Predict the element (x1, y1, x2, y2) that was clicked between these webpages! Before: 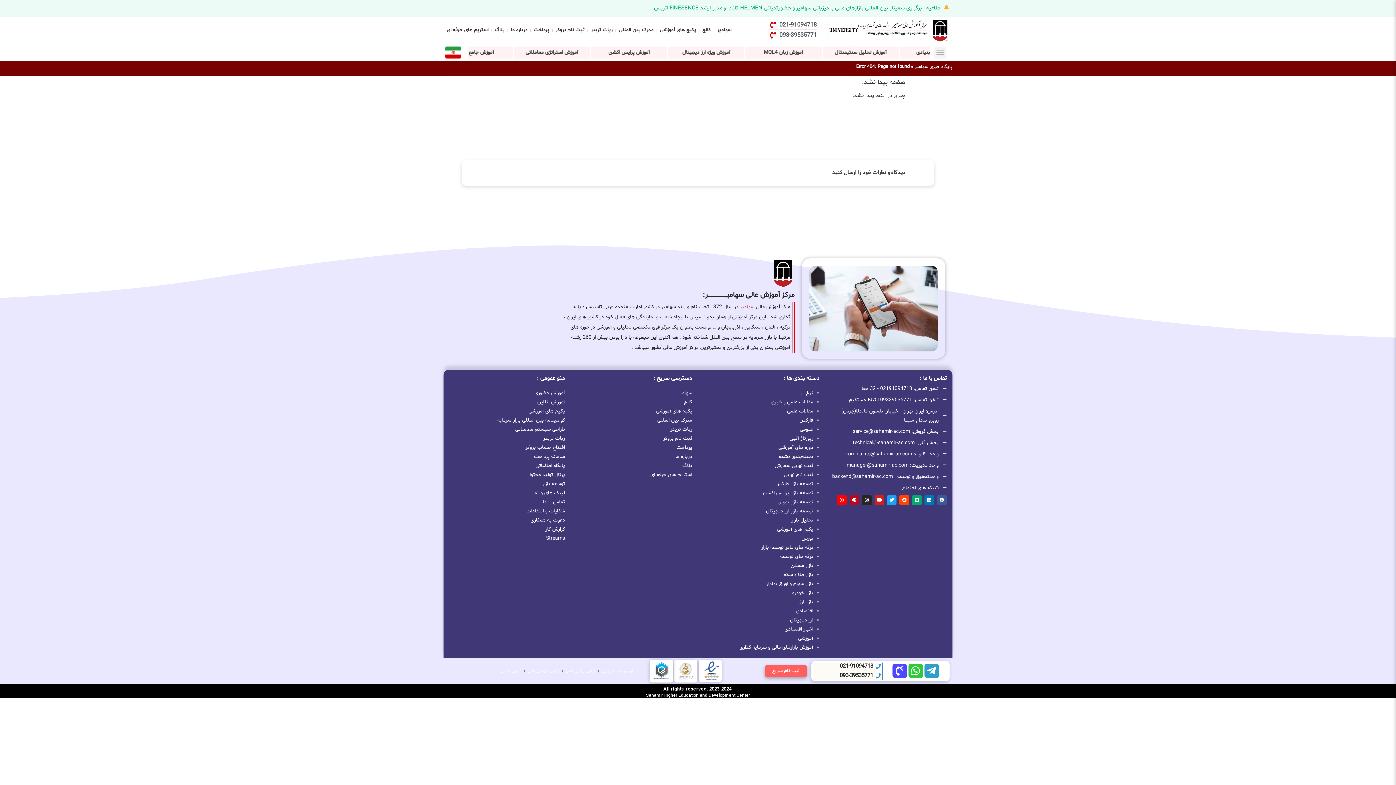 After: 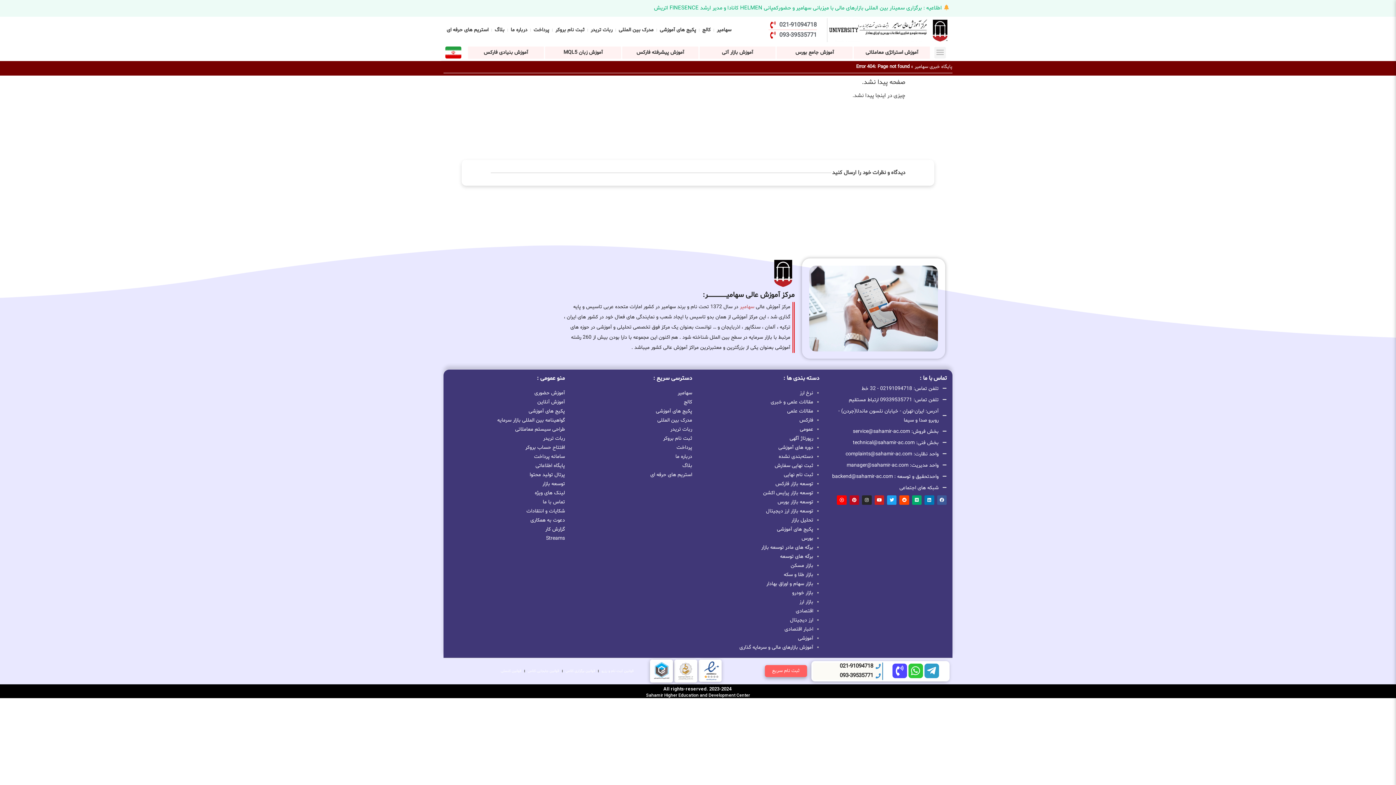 Action: bbox: (738, 303, 754, 310) label: سهامیر 